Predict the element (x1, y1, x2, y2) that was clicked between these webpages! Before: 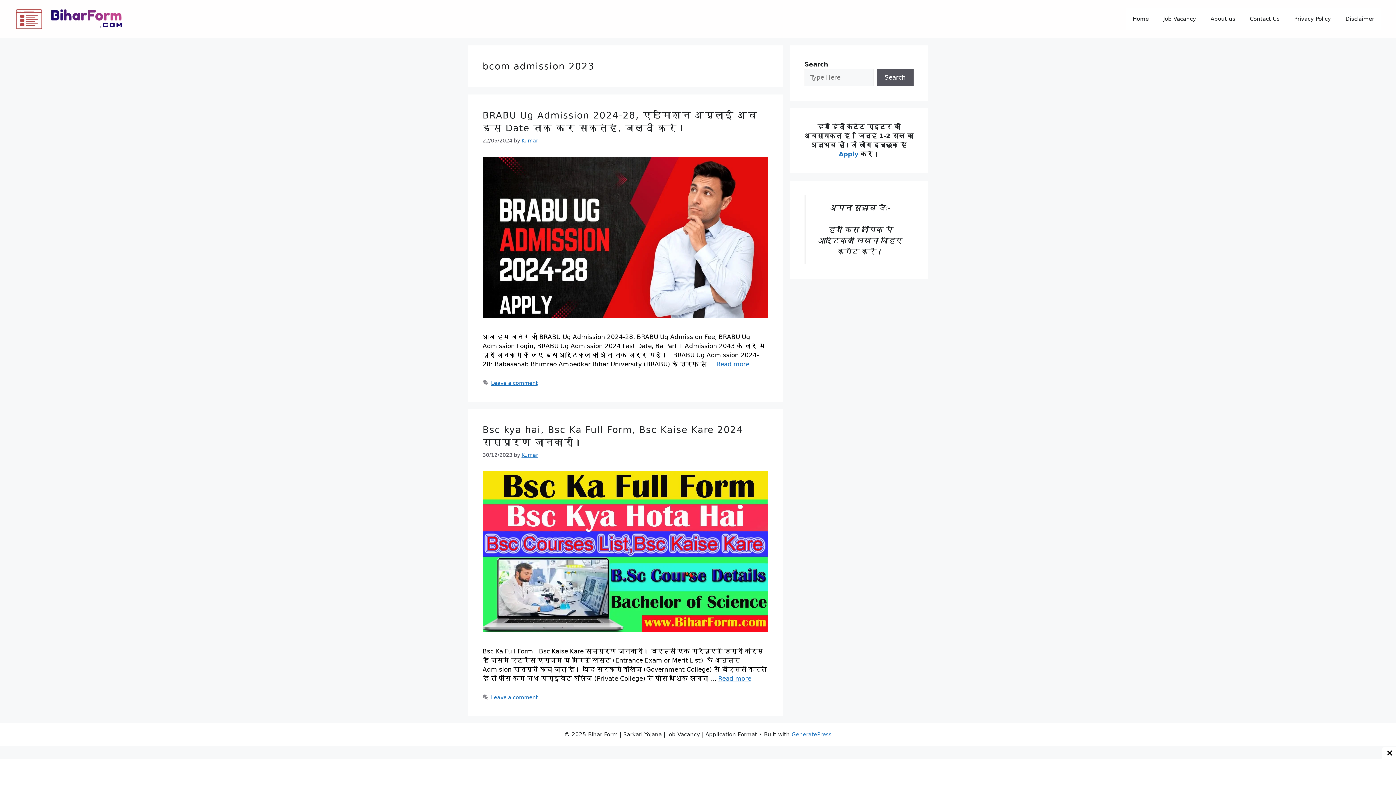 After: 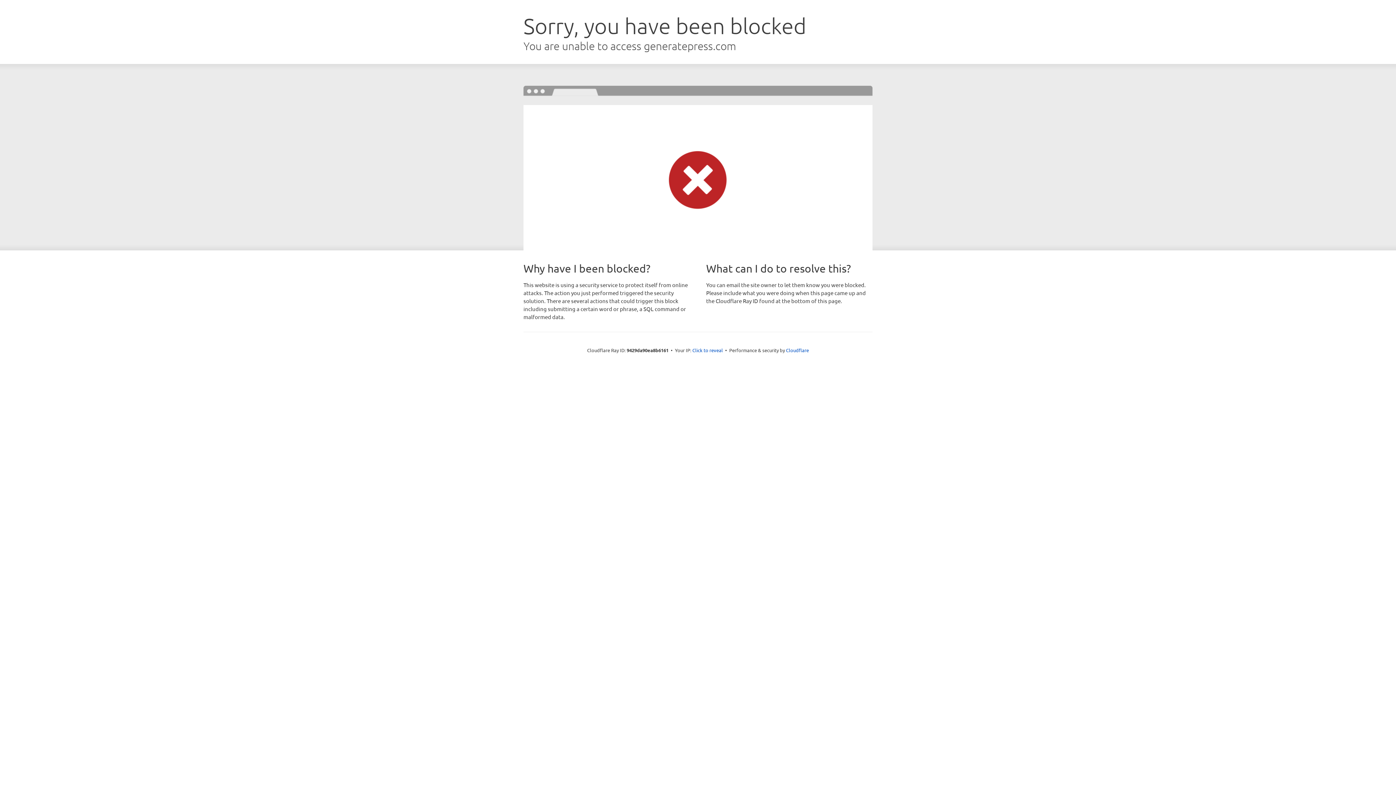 Action: bbox: (791, 731, 831, 738) label: GeneratePress